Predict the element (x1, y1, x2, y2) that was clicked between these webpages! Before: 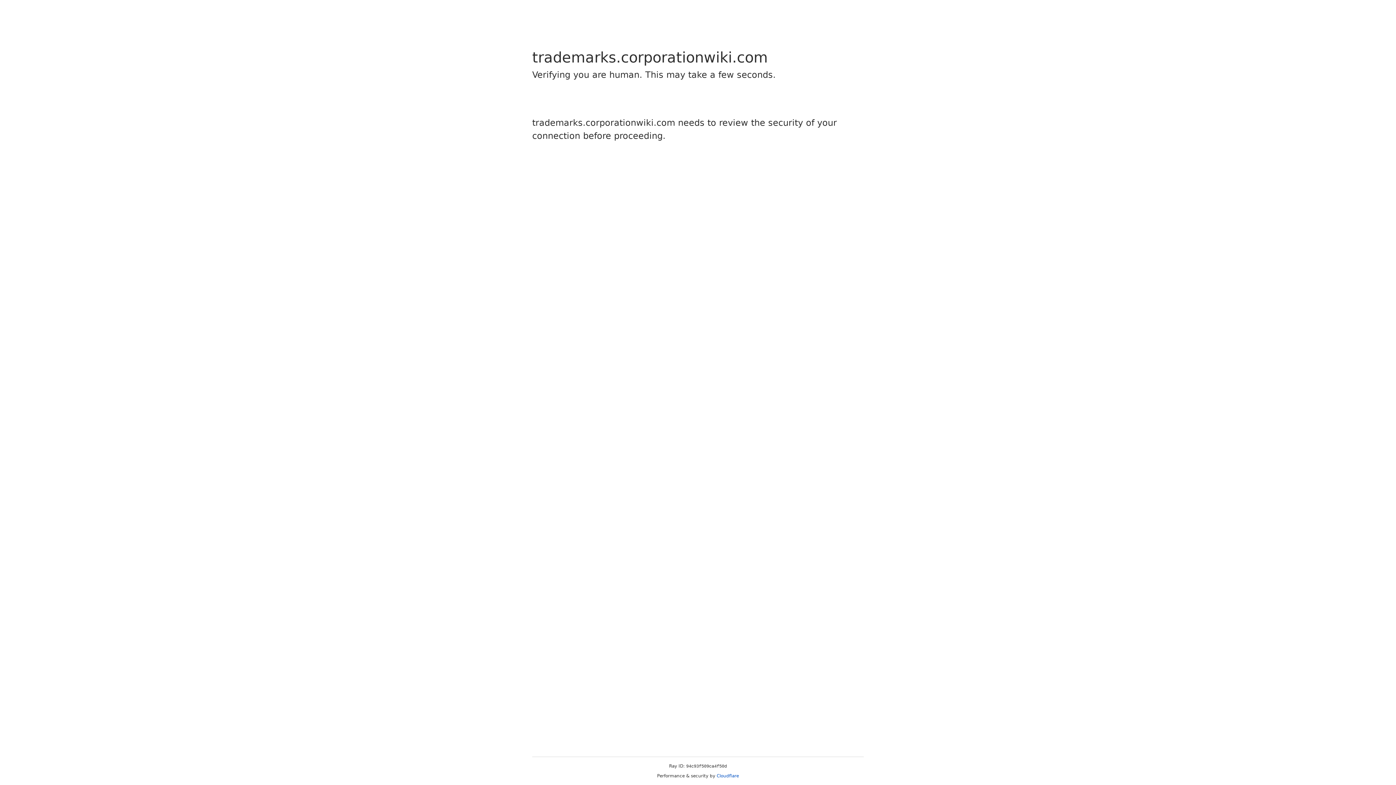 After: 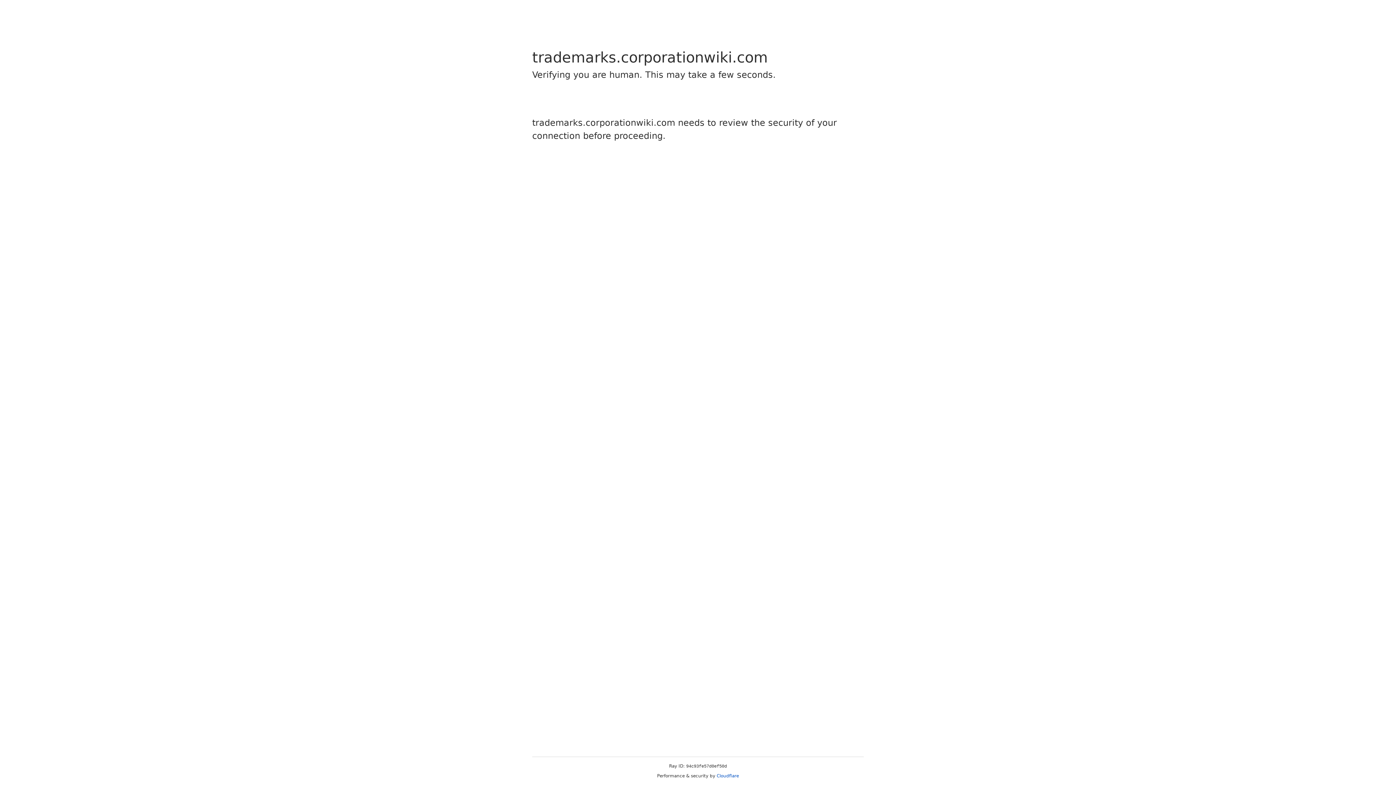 Action: label: Cloudflare bbox: (716, 773, 739, 778)